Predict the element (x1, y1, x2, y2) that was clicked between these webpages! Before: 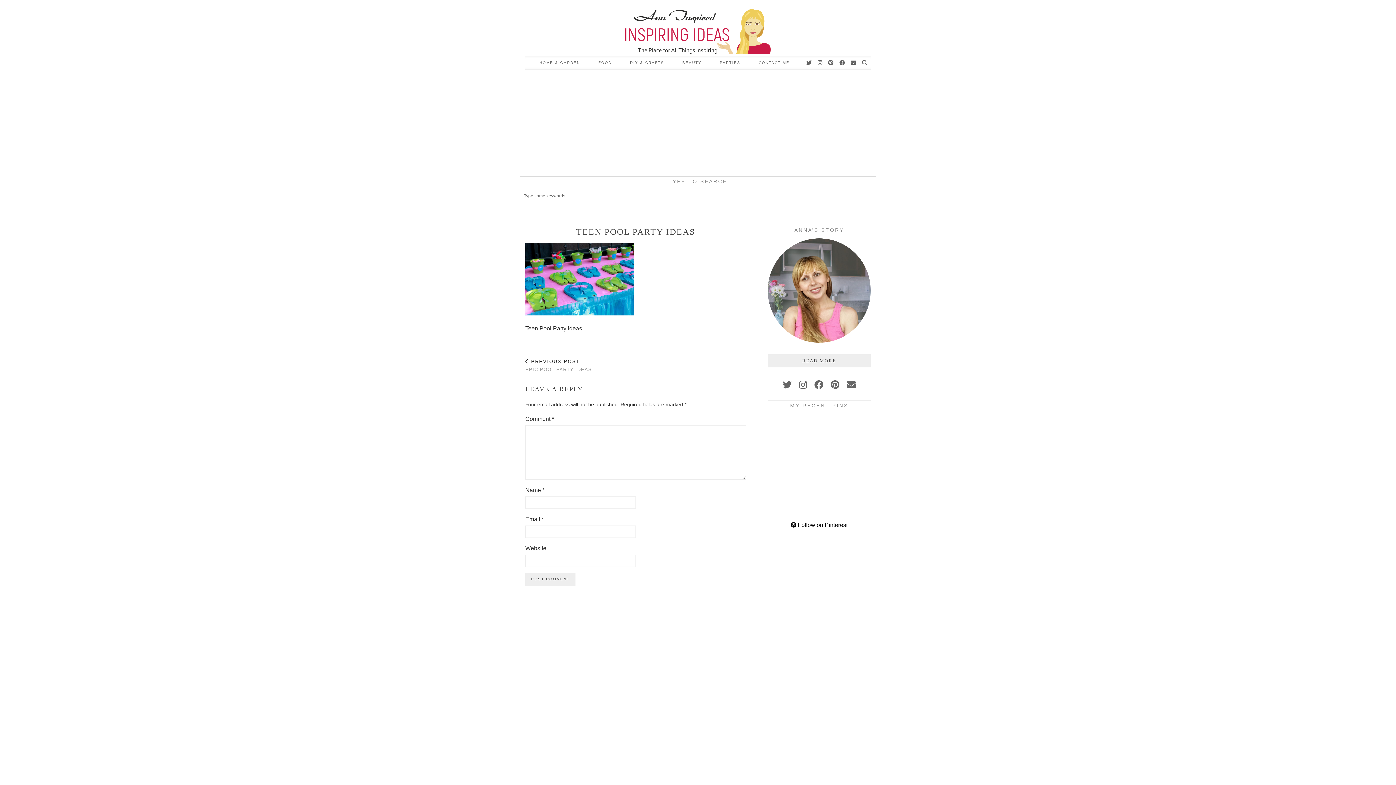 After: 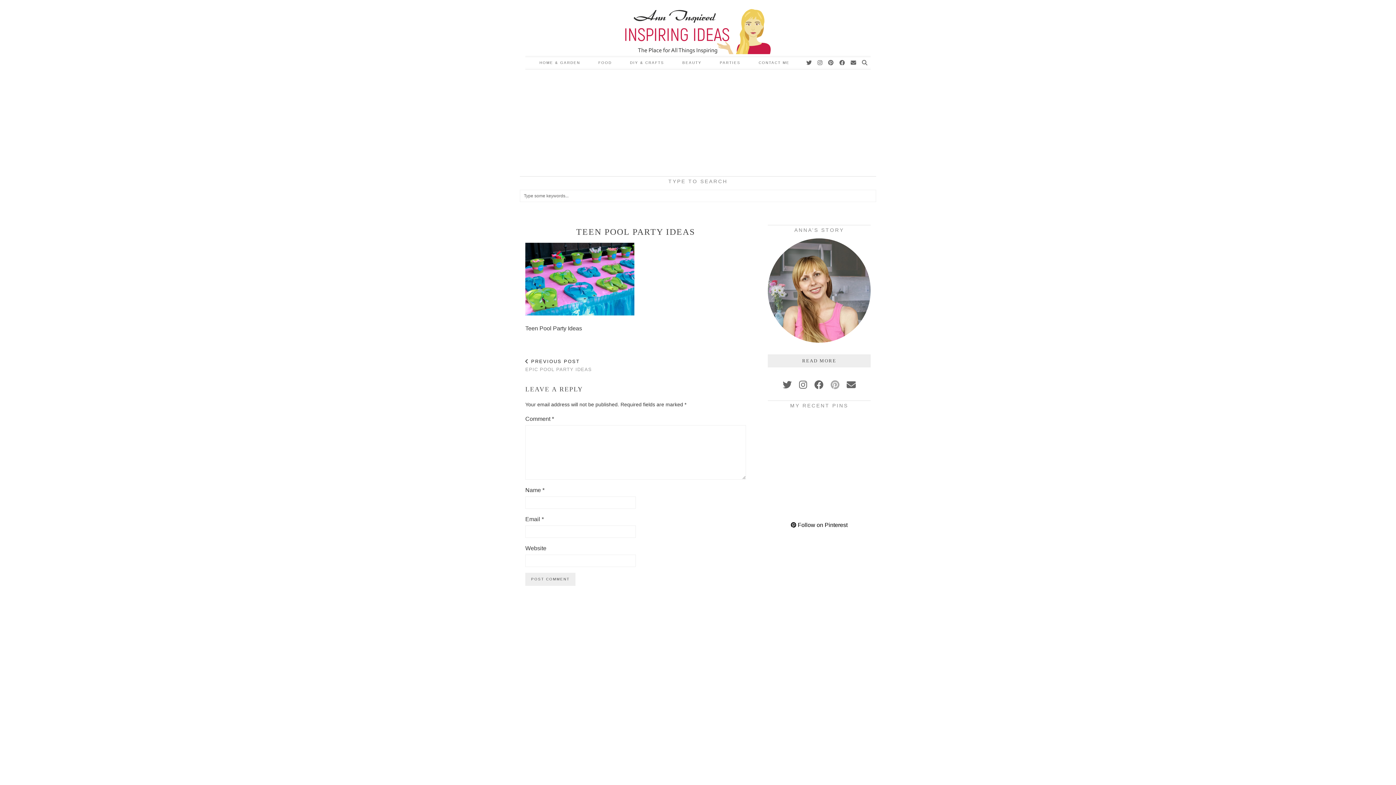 Action: label: pinterest bbox: (830, 380, 839, 390)